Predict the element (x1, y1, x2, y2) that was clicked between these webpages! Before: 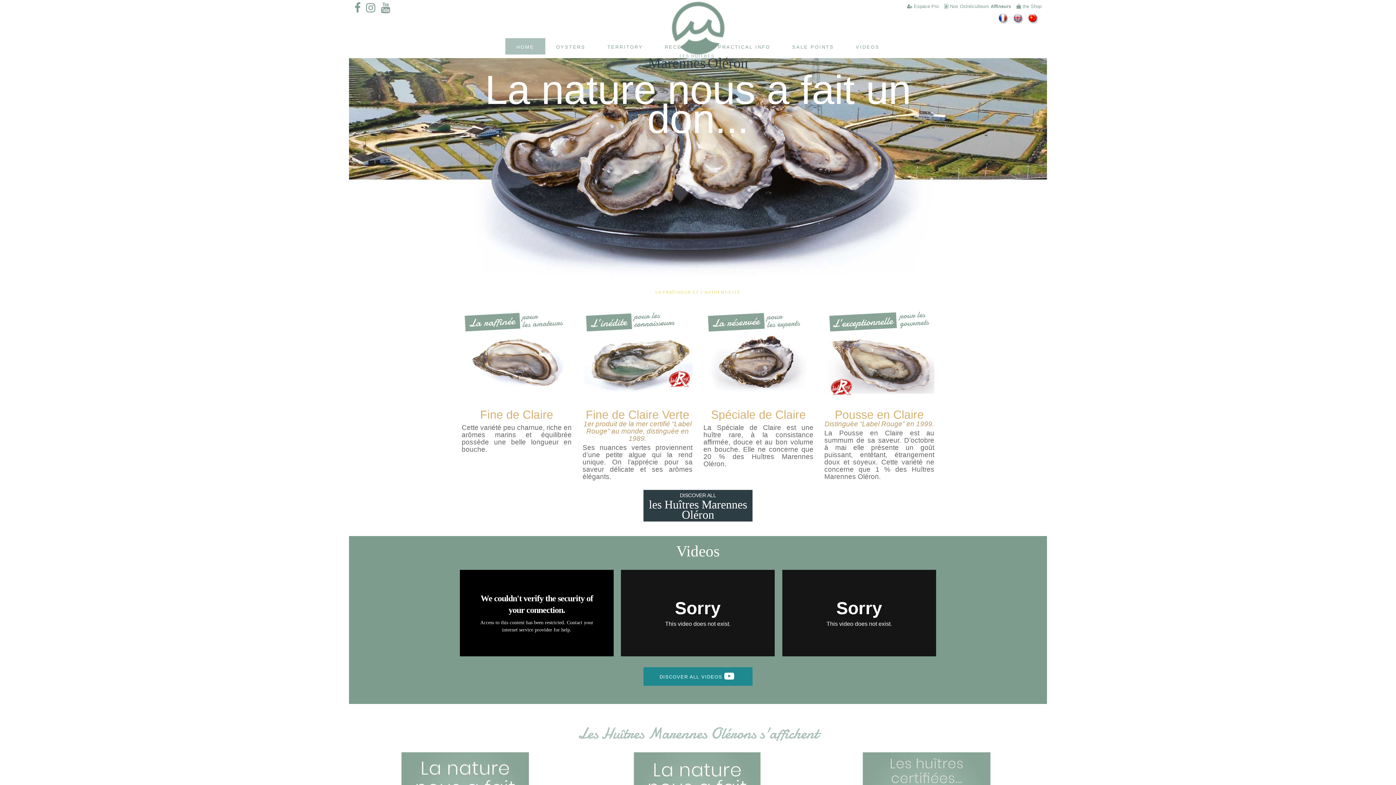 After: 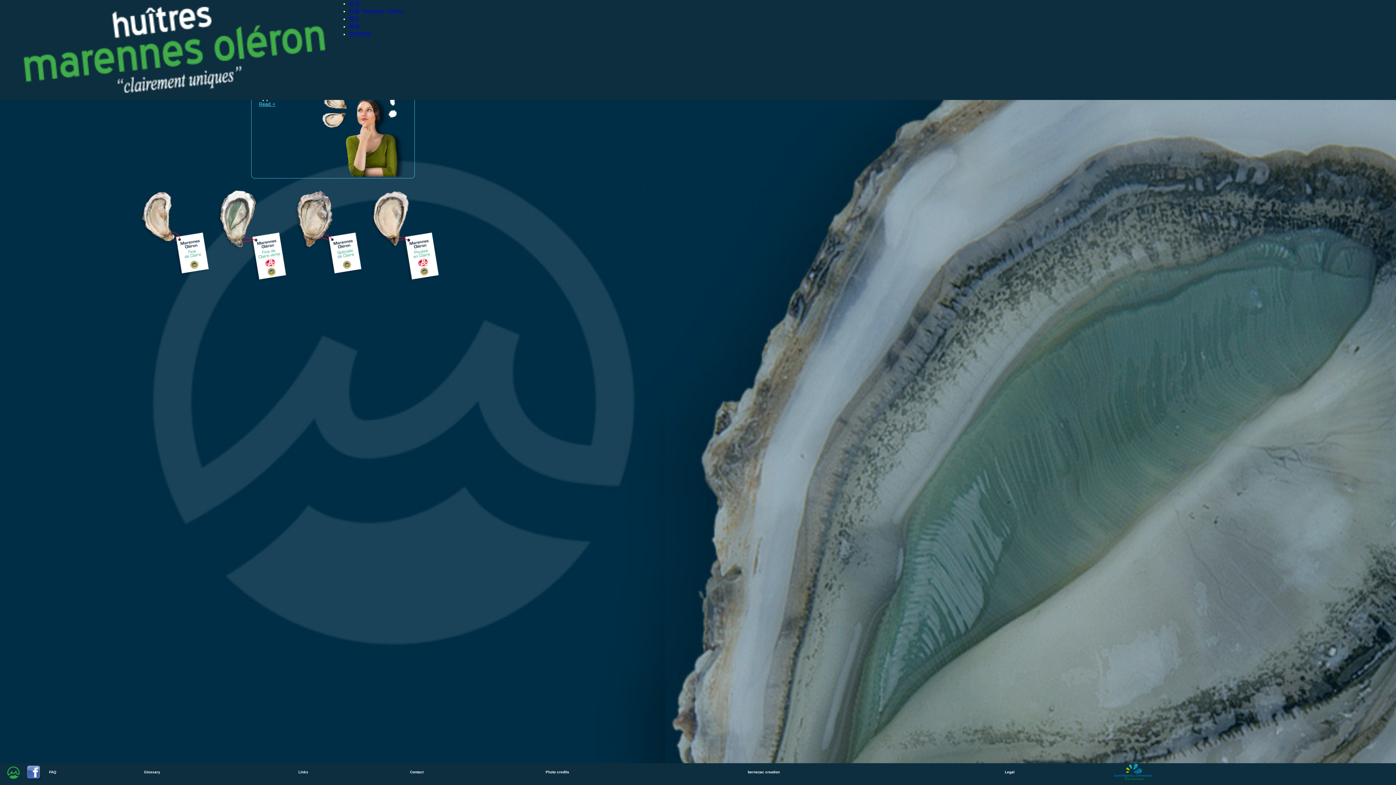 Action: bbox: (1026, 14, 1039, 21)